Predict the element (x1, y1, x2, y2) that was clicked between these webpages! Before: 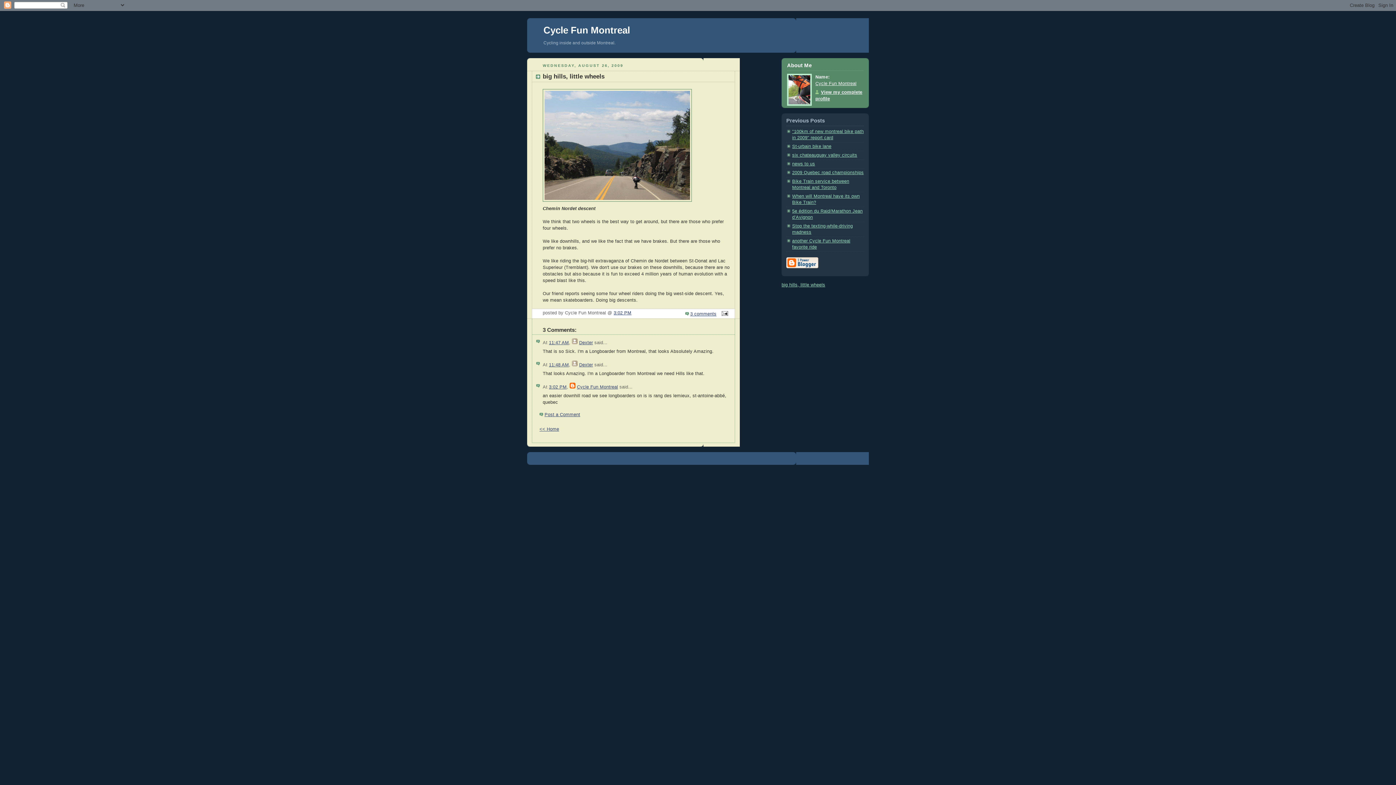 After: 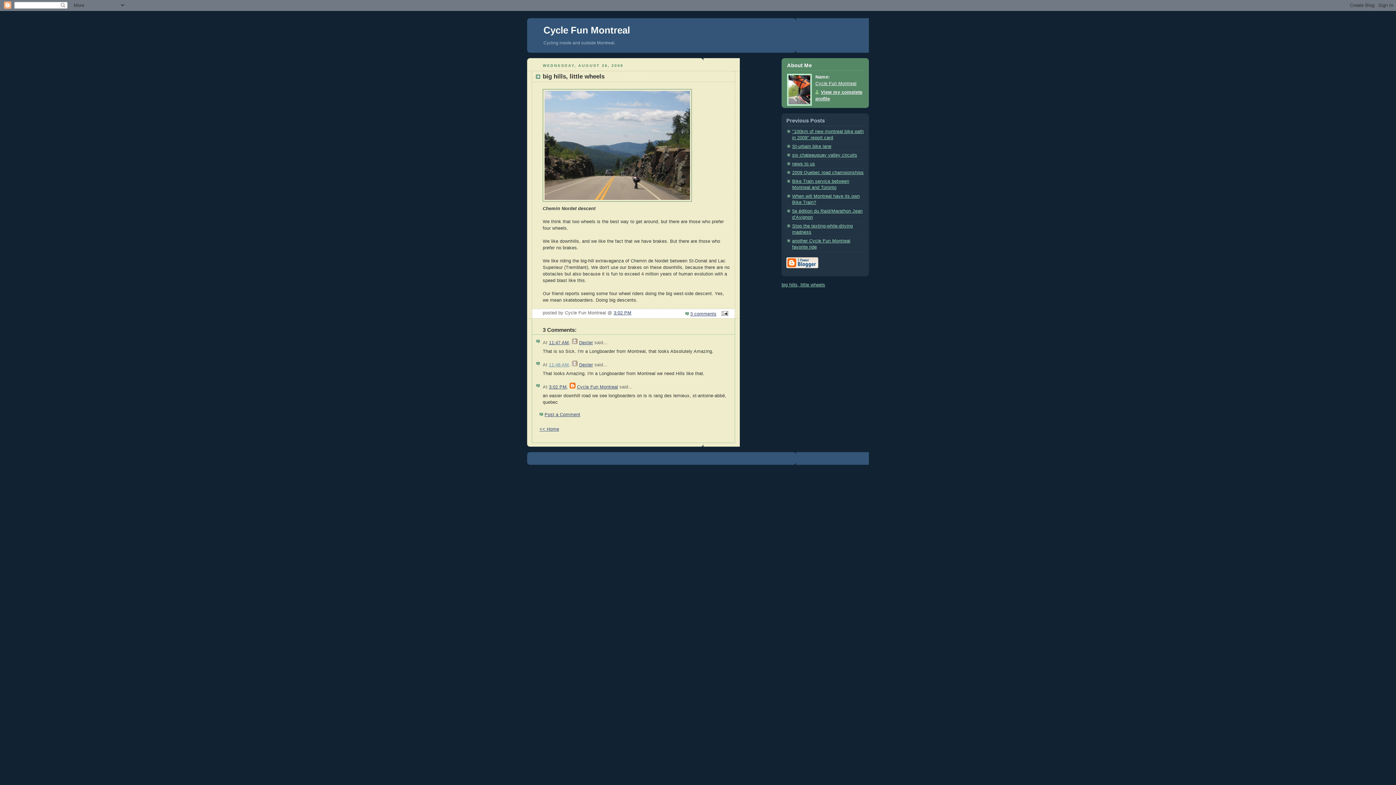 Action: label: 11:48 AM bbox: (549, 362, 569, 367)